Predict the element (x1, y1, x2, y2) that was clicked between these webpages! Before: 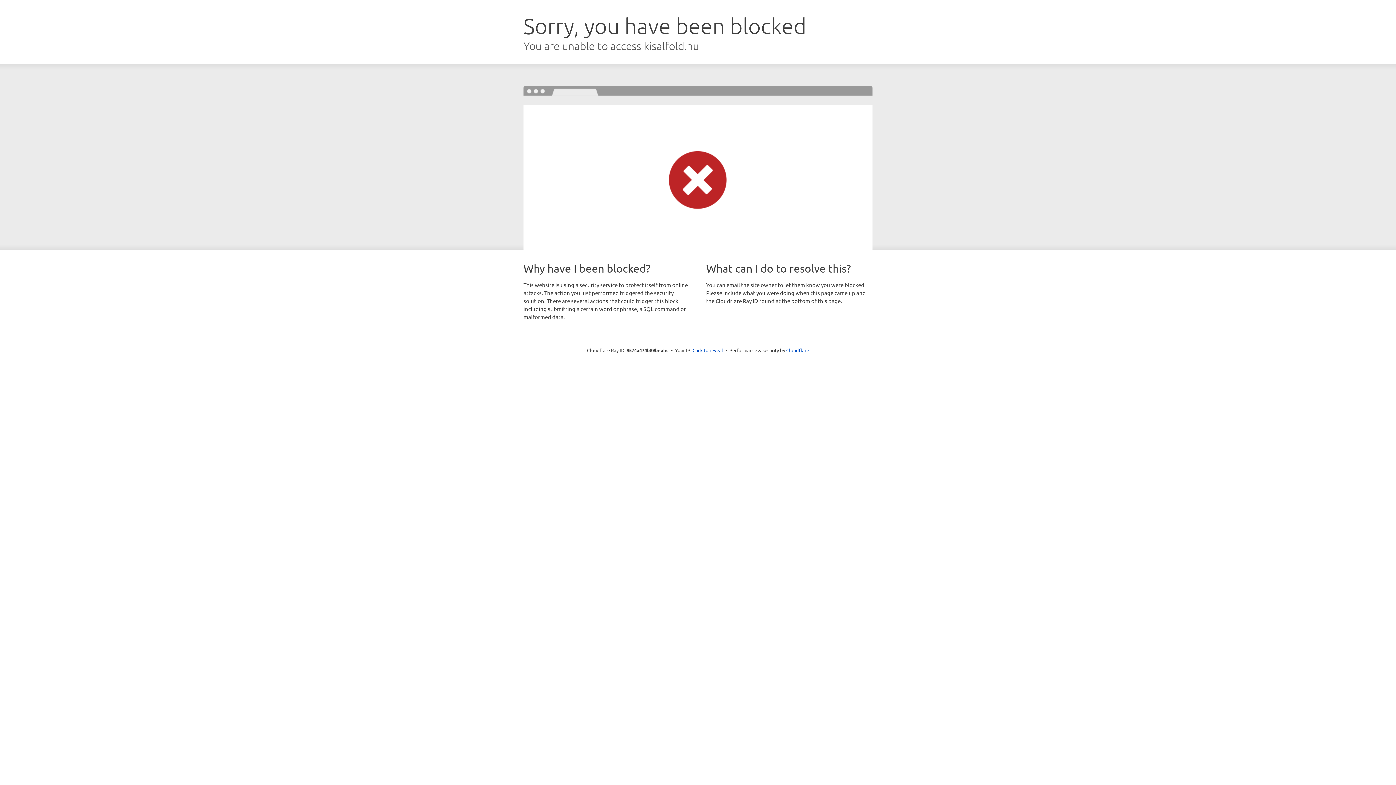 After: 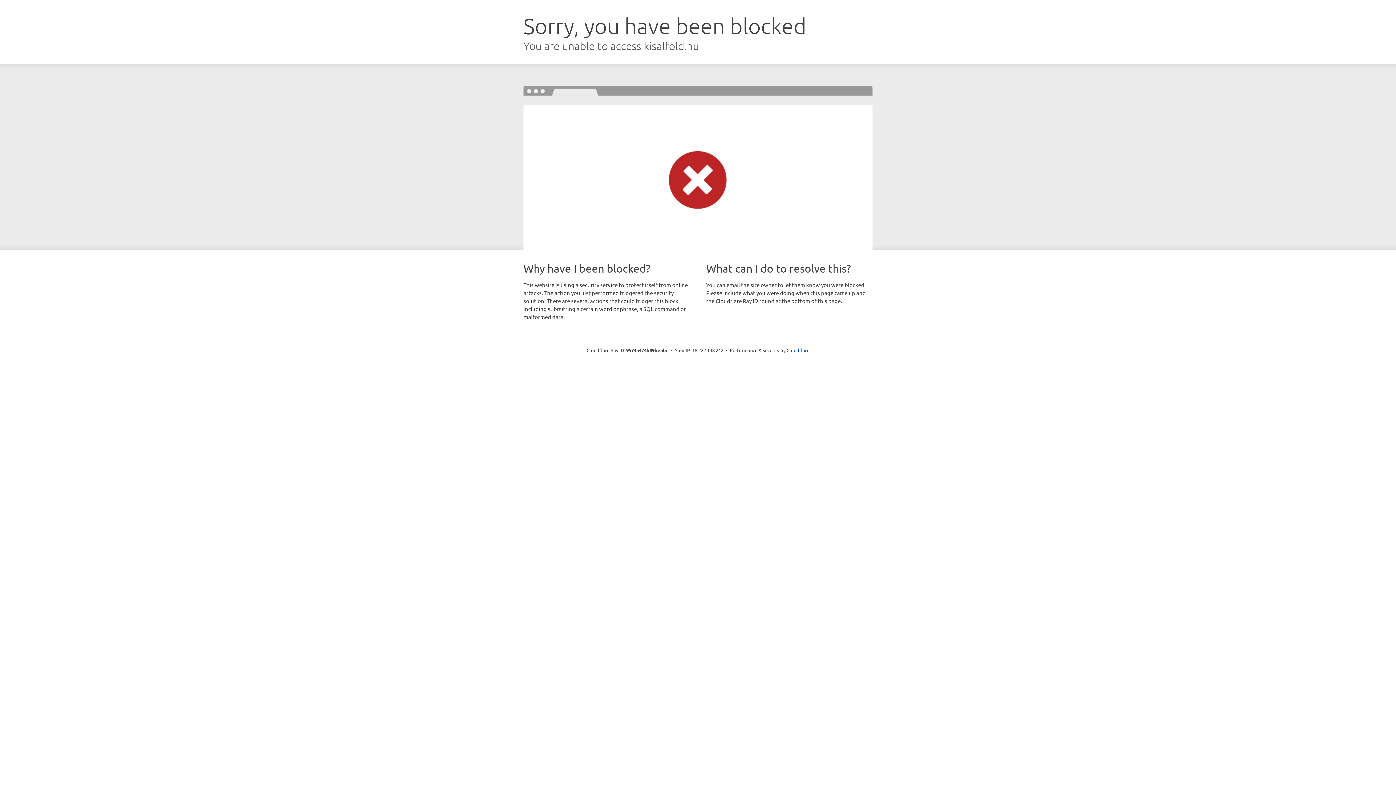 Action: label: Click to reveal bbox: (692, 346, 723, 353)